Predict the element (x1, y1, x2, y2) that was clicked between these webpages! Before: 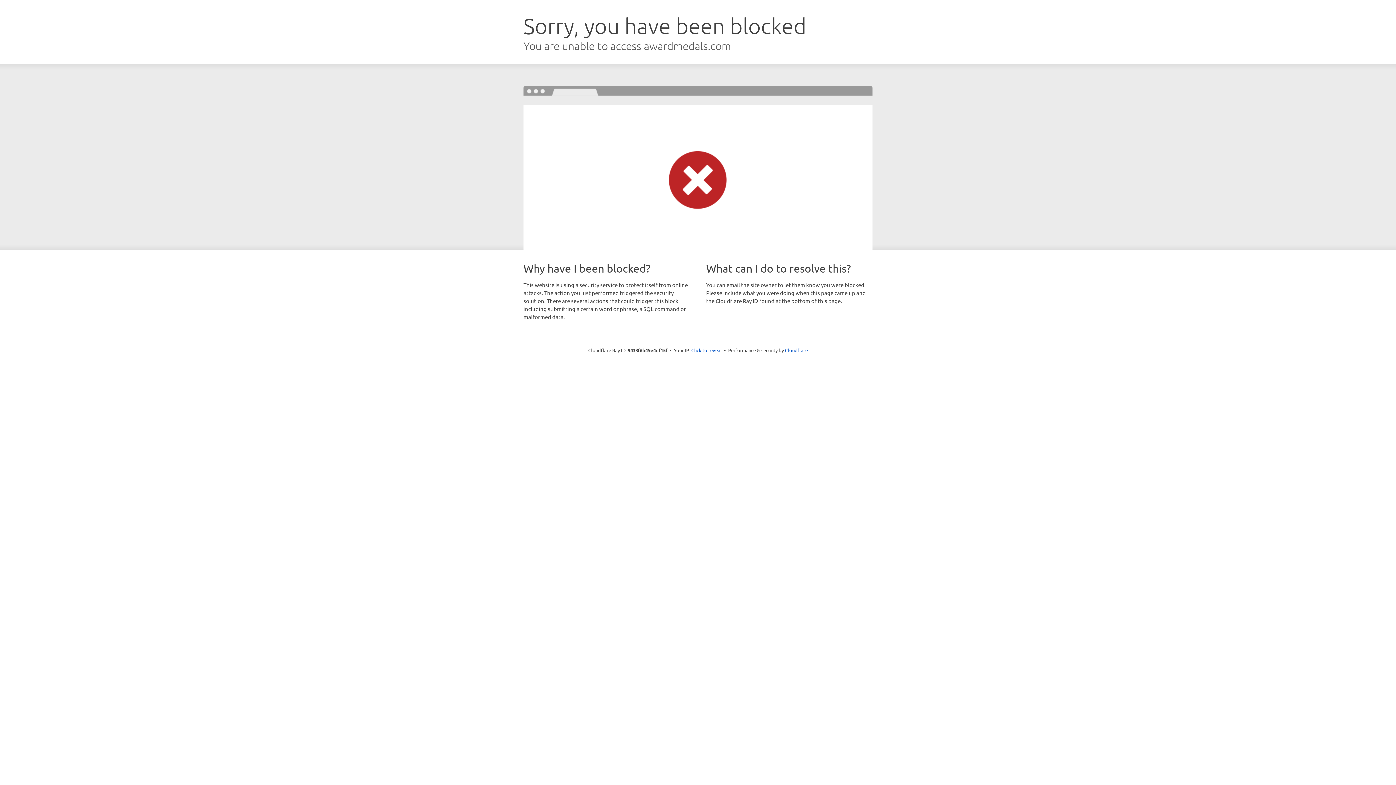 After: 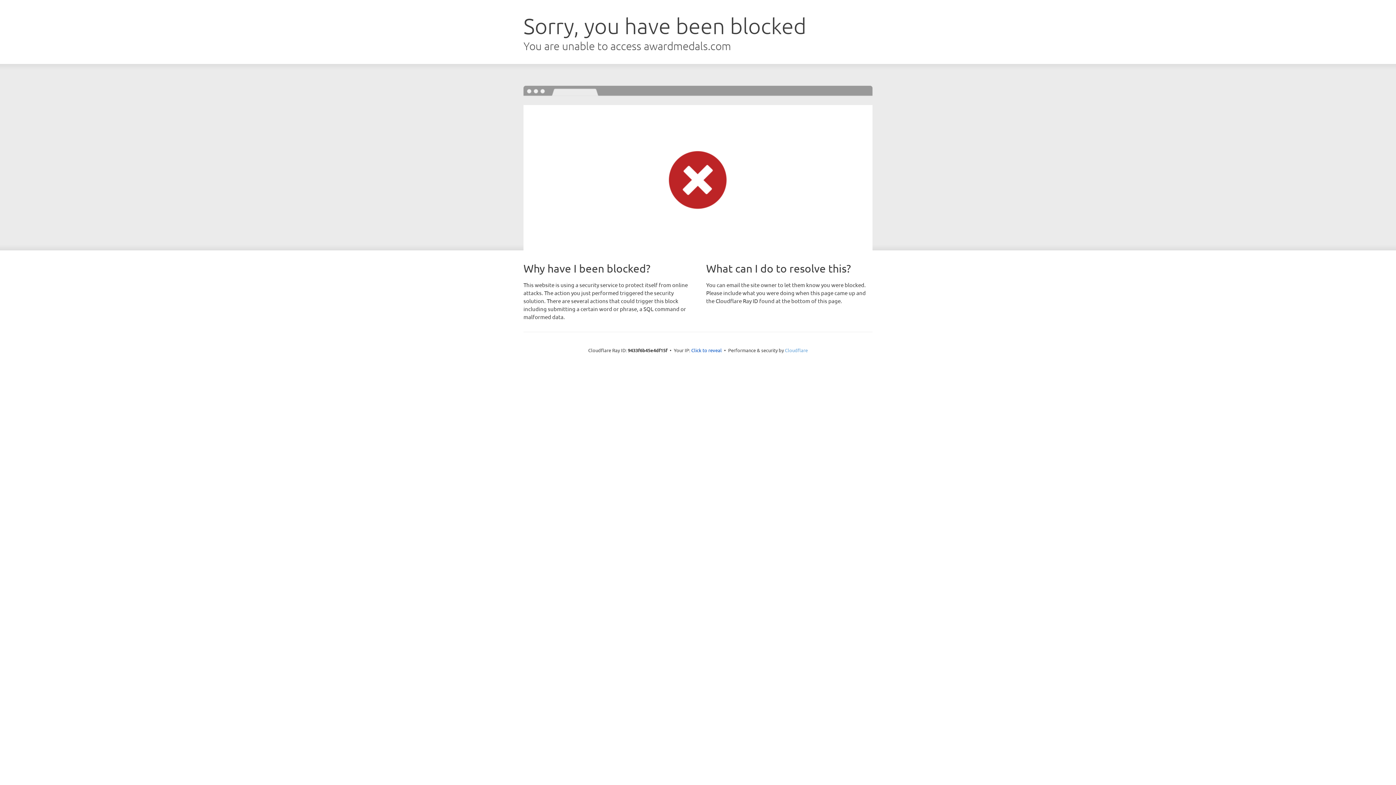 Action: label: Cloudflare bbox: (785, 347, 808, 353)